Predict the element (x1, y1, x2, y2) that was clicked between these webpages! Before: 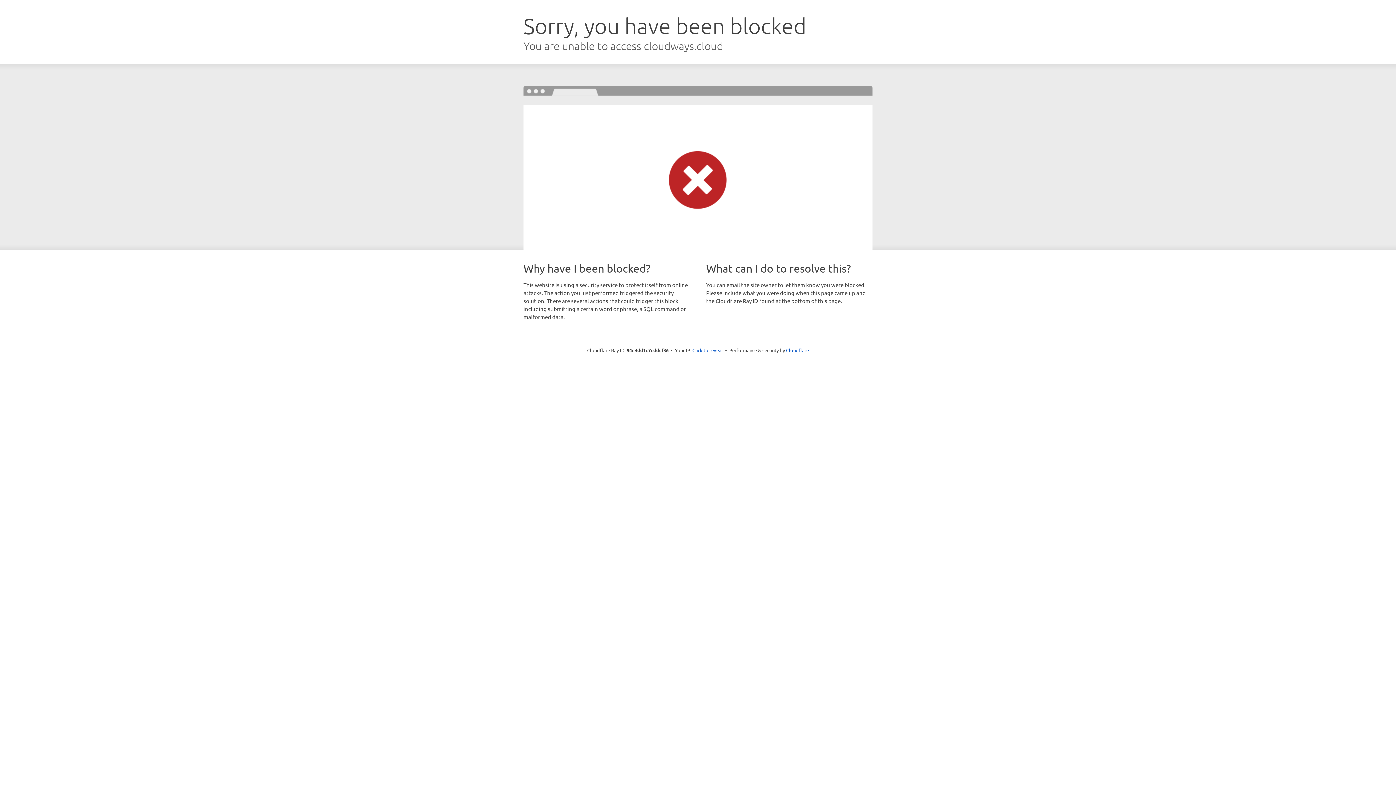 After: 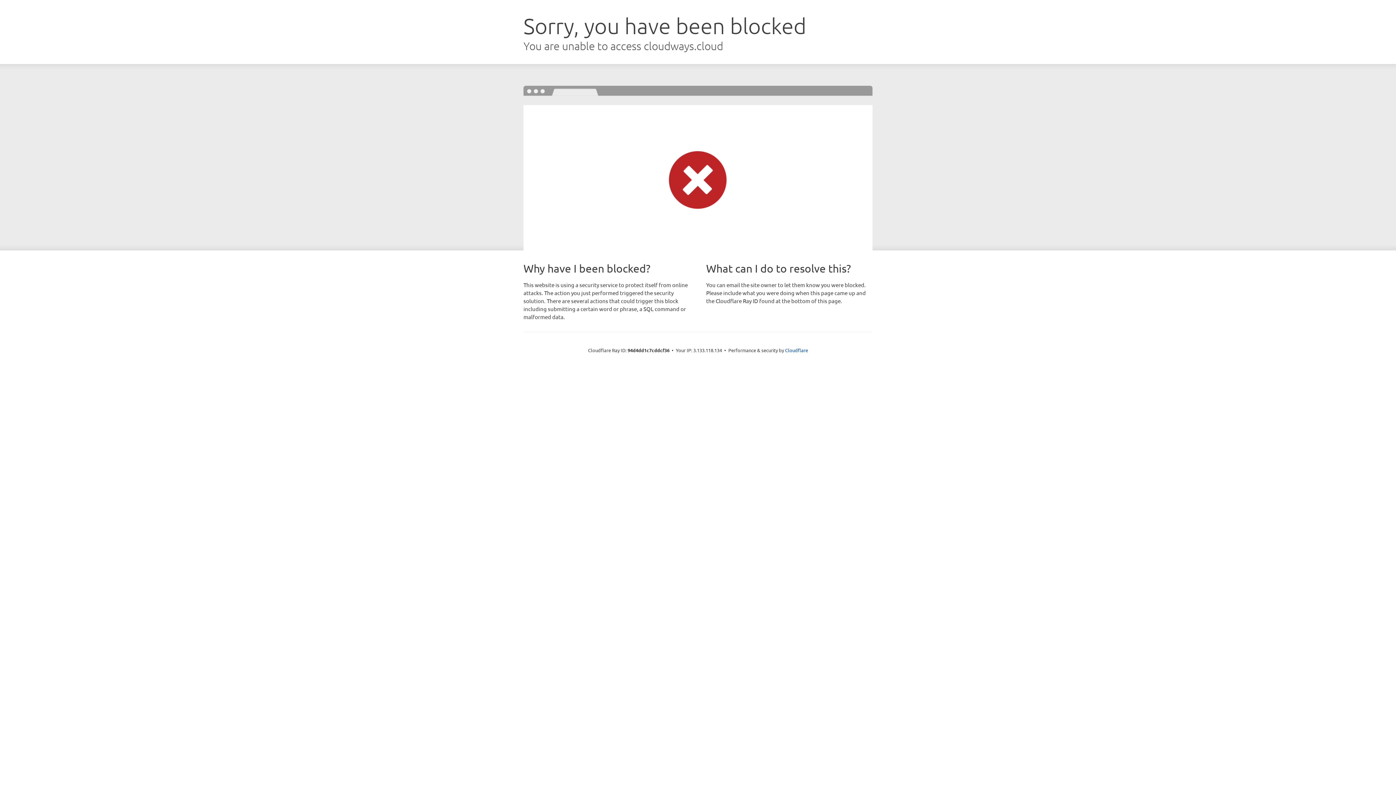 Action: bbox: (692, 346, 723, 353) label: Click to reveal